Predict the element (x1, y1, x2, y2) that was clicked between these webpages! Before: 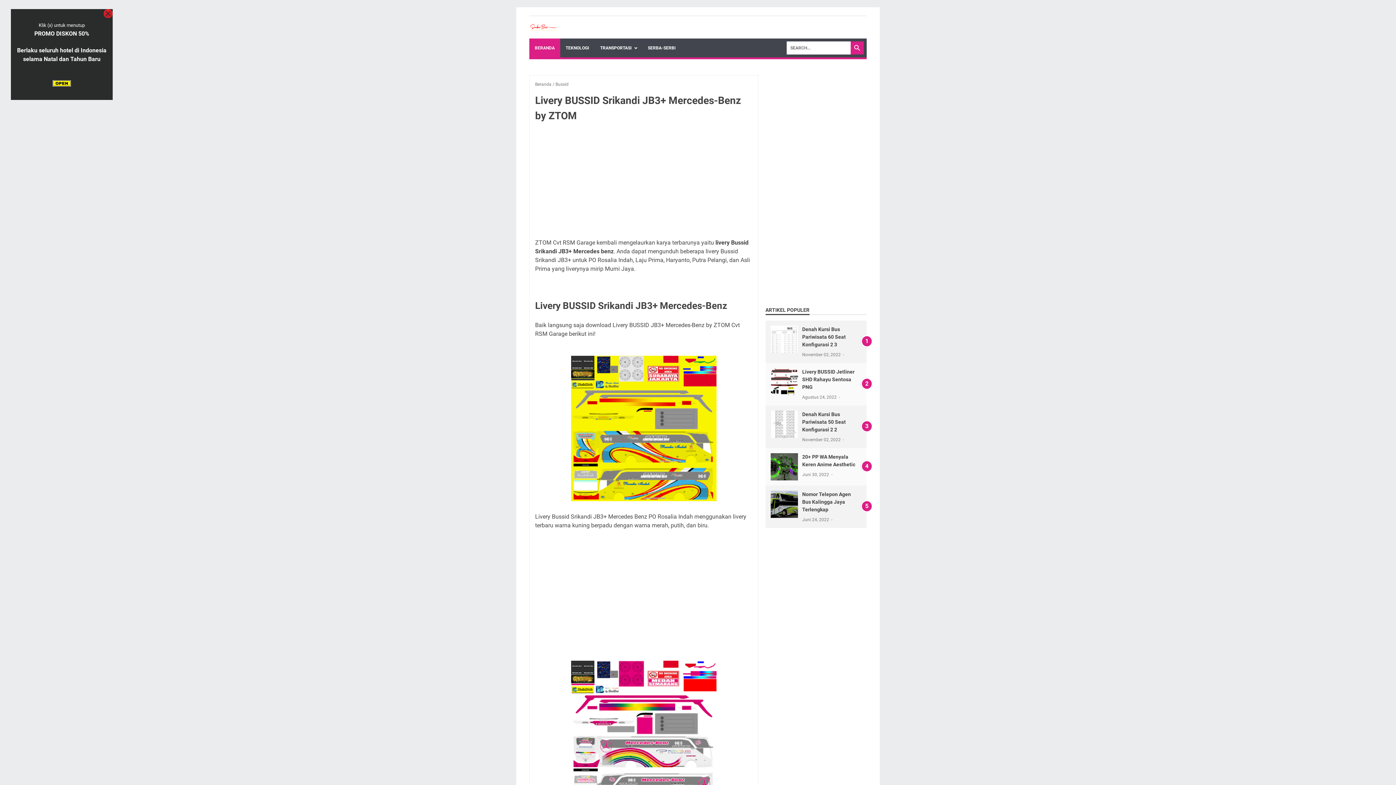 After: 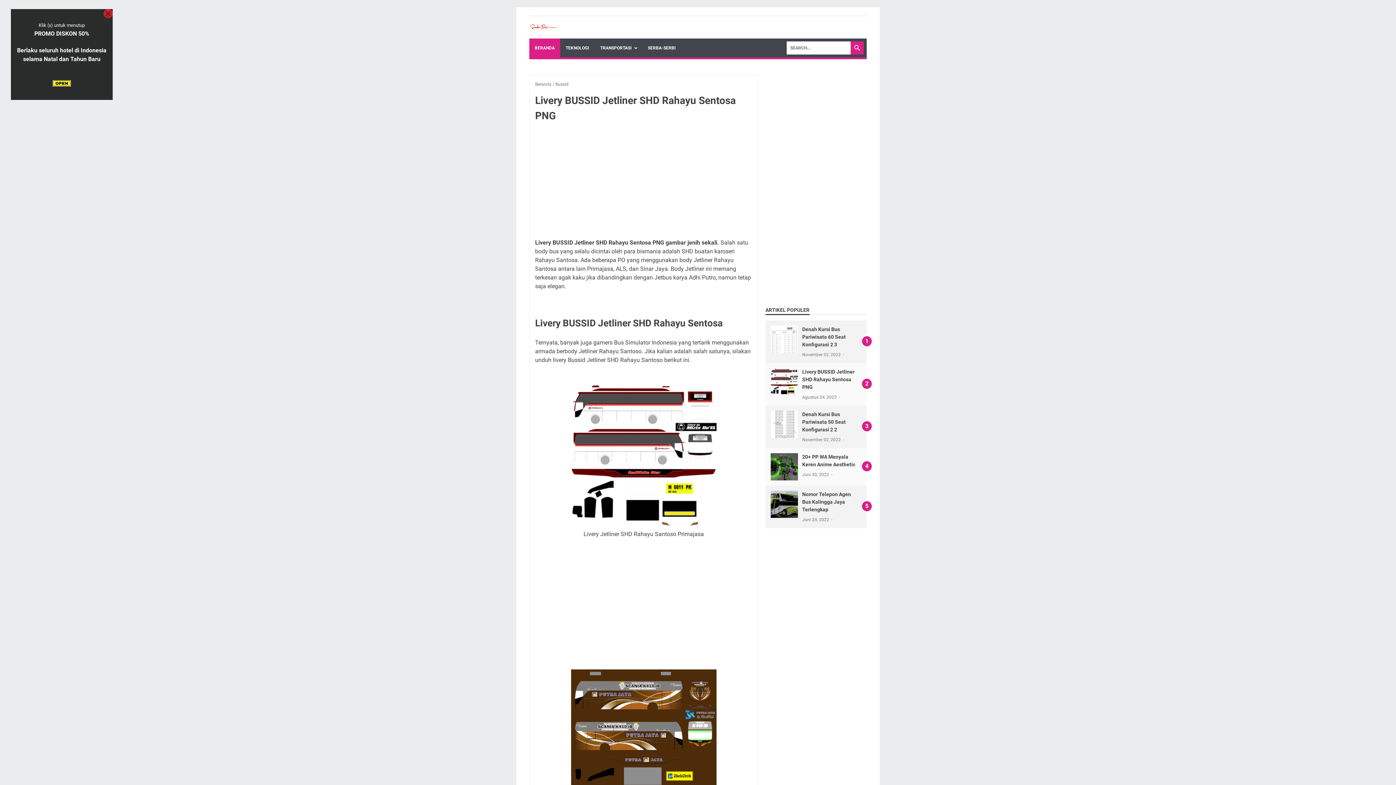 Action: bbox: (770, 368, 798, 395)